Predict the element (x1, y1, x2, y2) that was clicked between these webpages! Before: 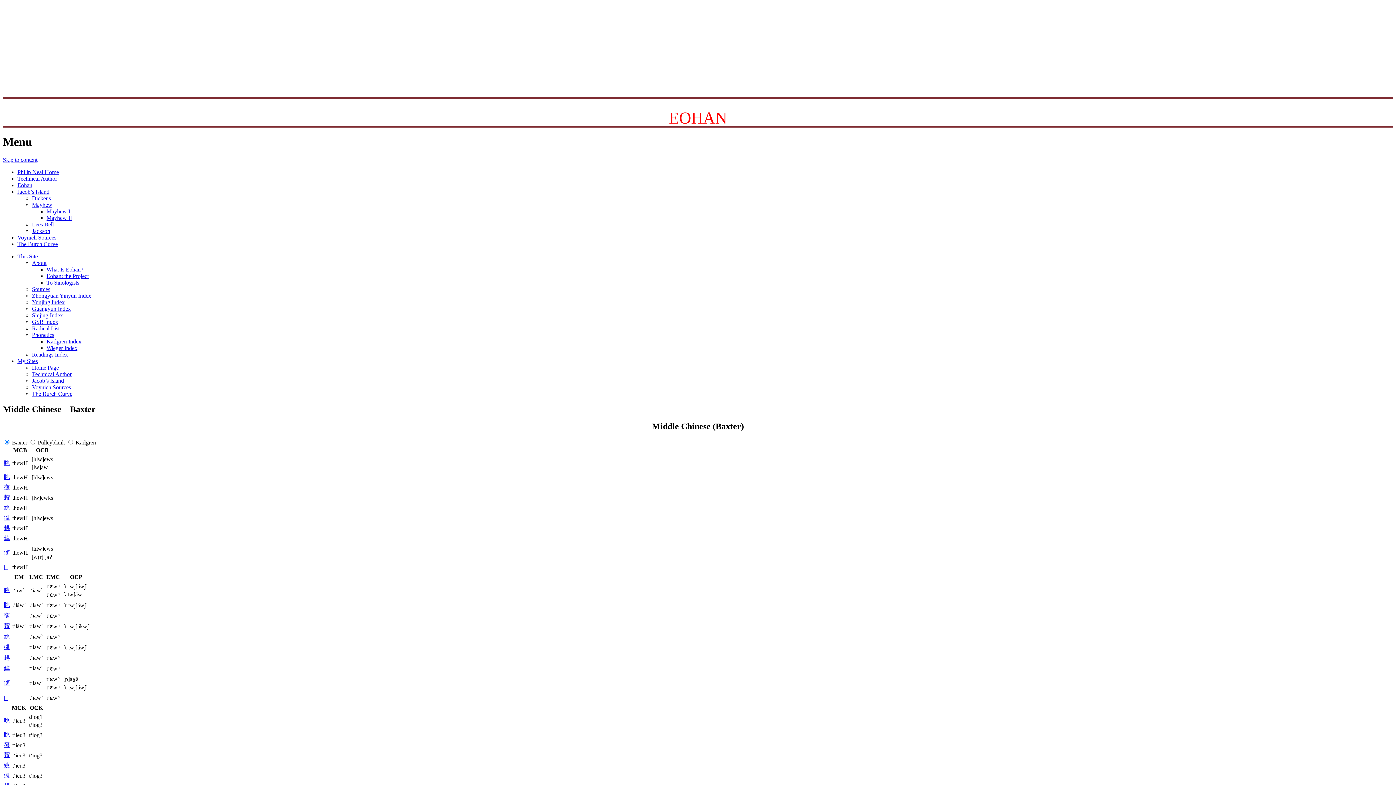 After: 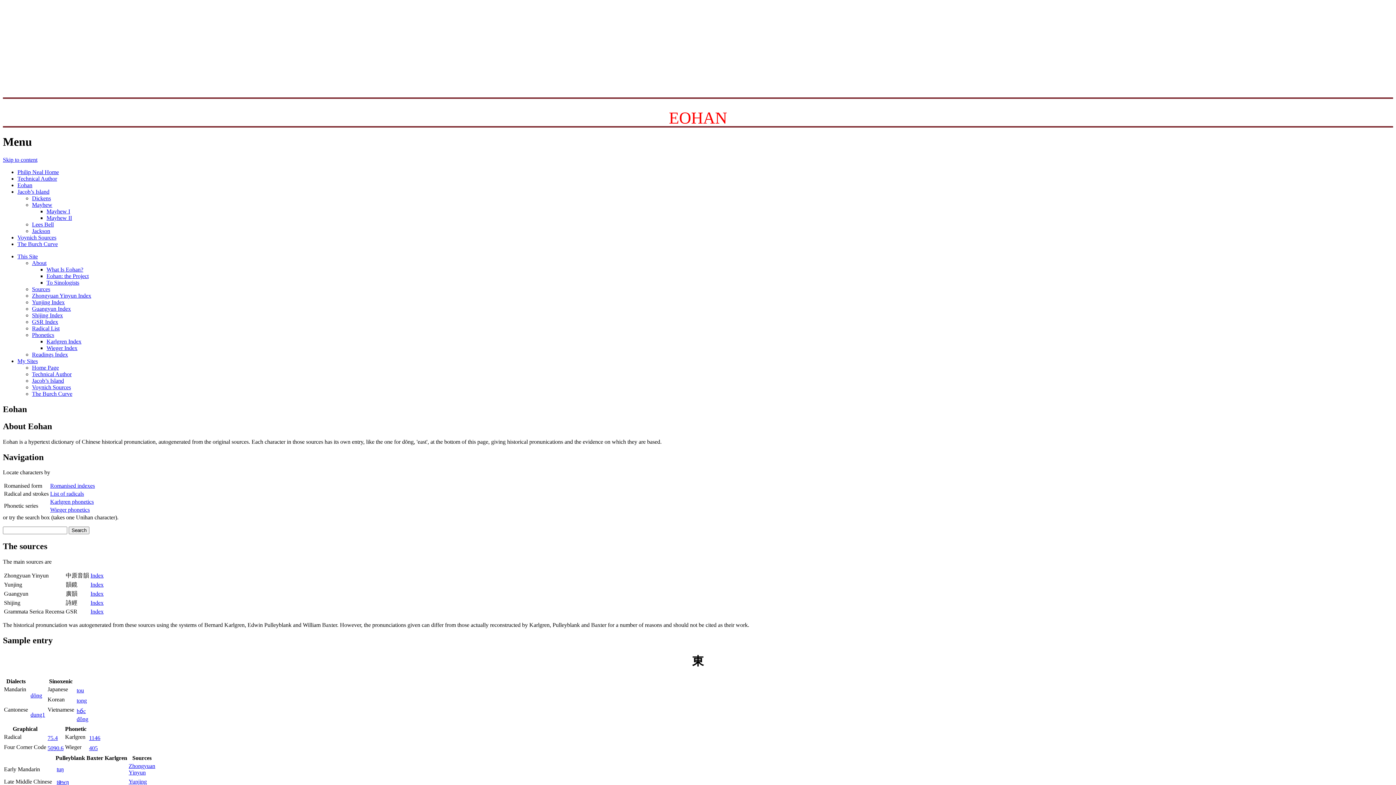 Action: label: This Site bbox: (17, 253, 37, 259)